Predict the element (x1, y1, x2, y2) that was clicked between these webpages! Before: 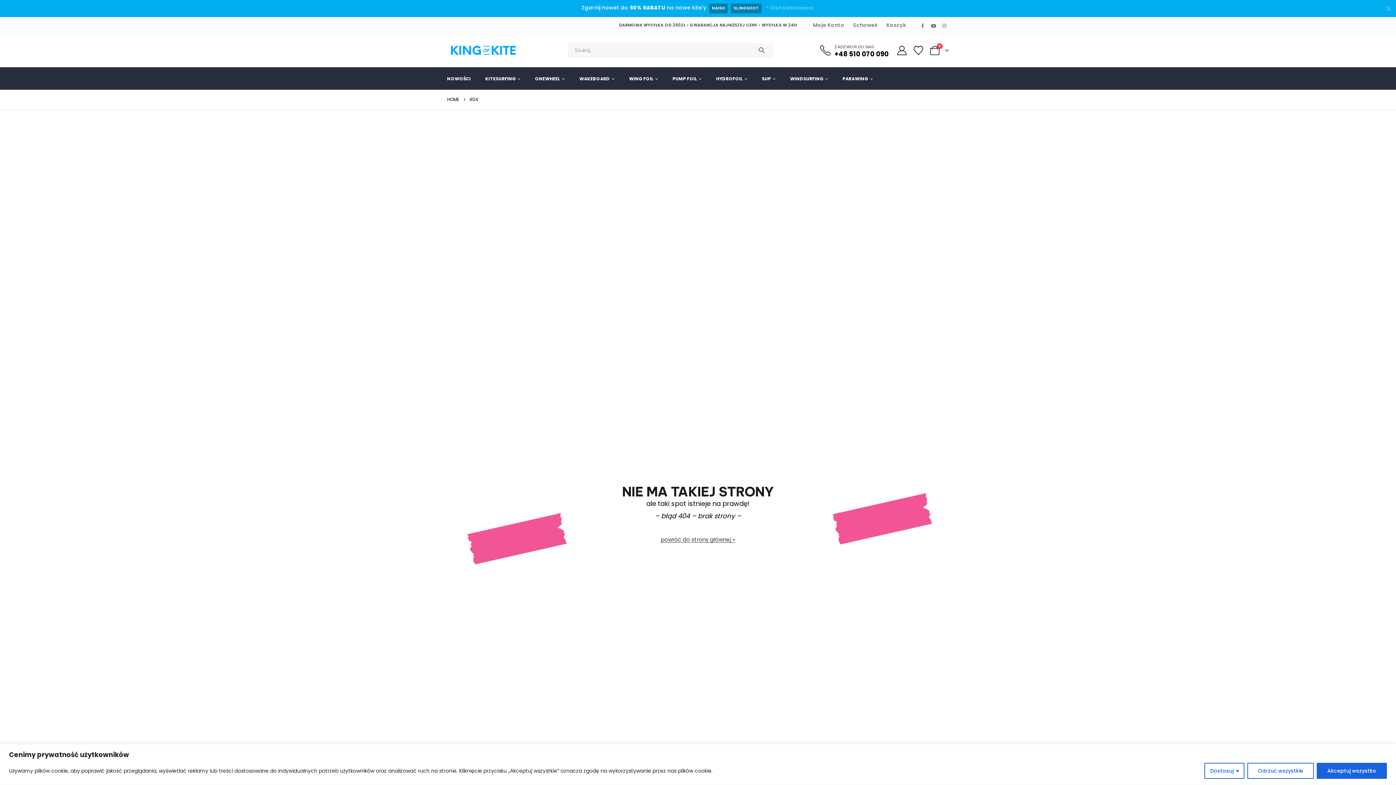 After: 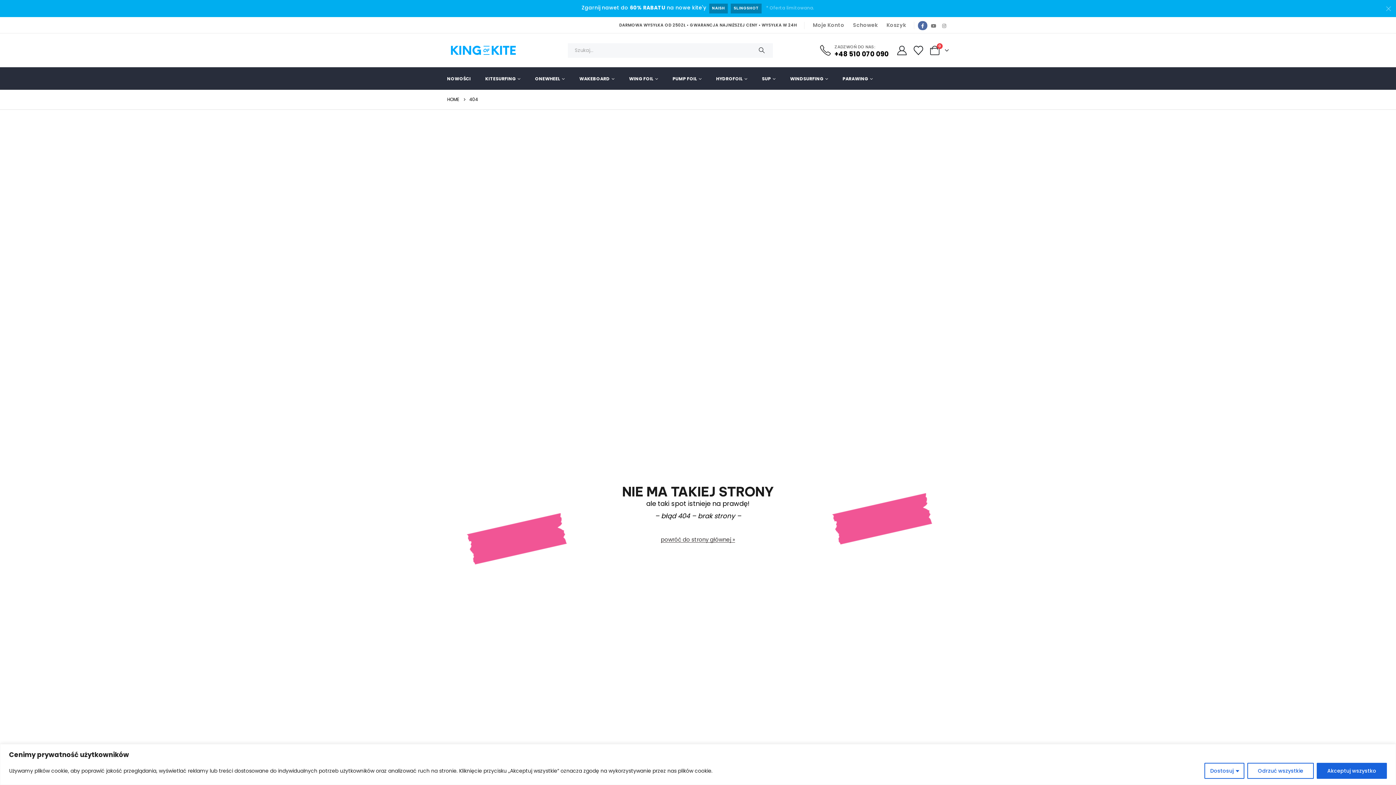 Action: bbox: (918, 21, 927, 30) label: Facebook